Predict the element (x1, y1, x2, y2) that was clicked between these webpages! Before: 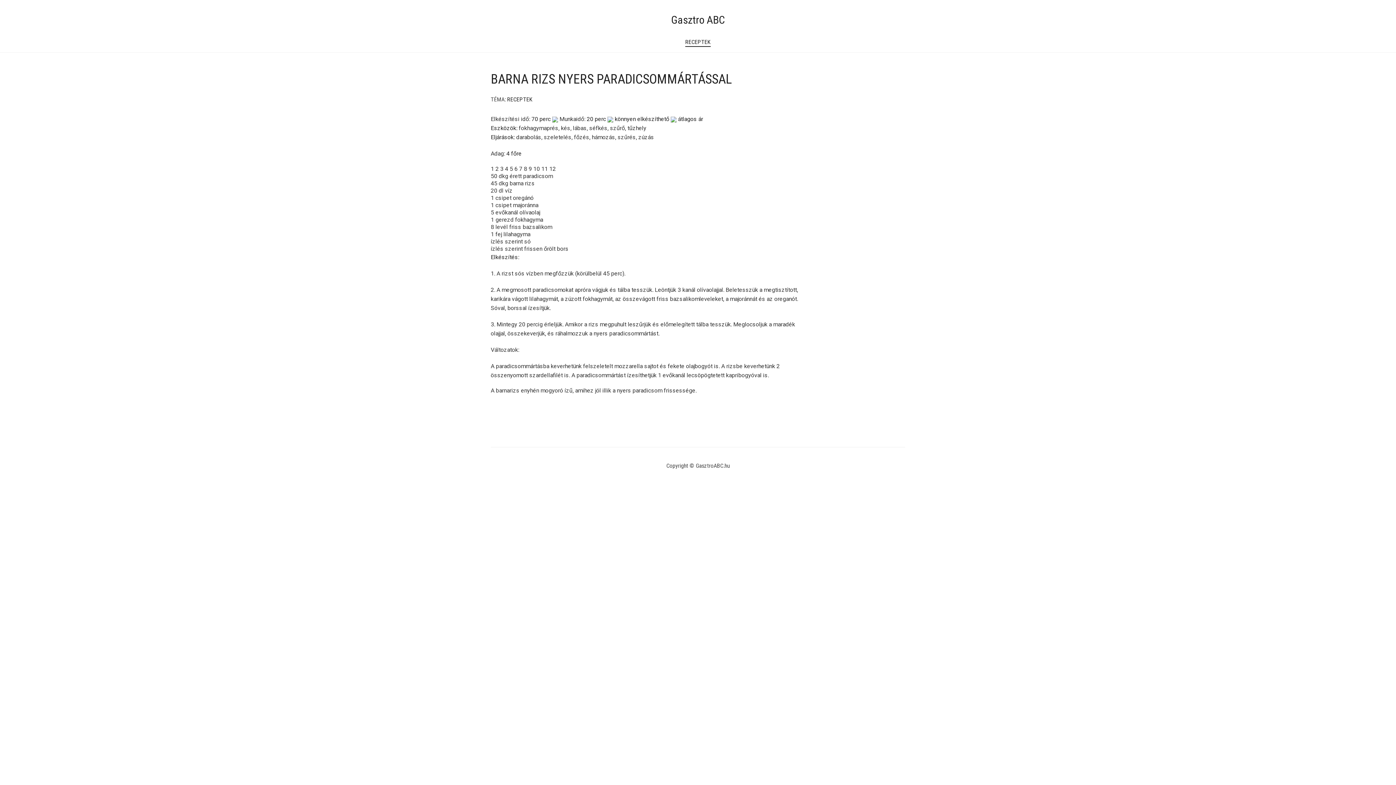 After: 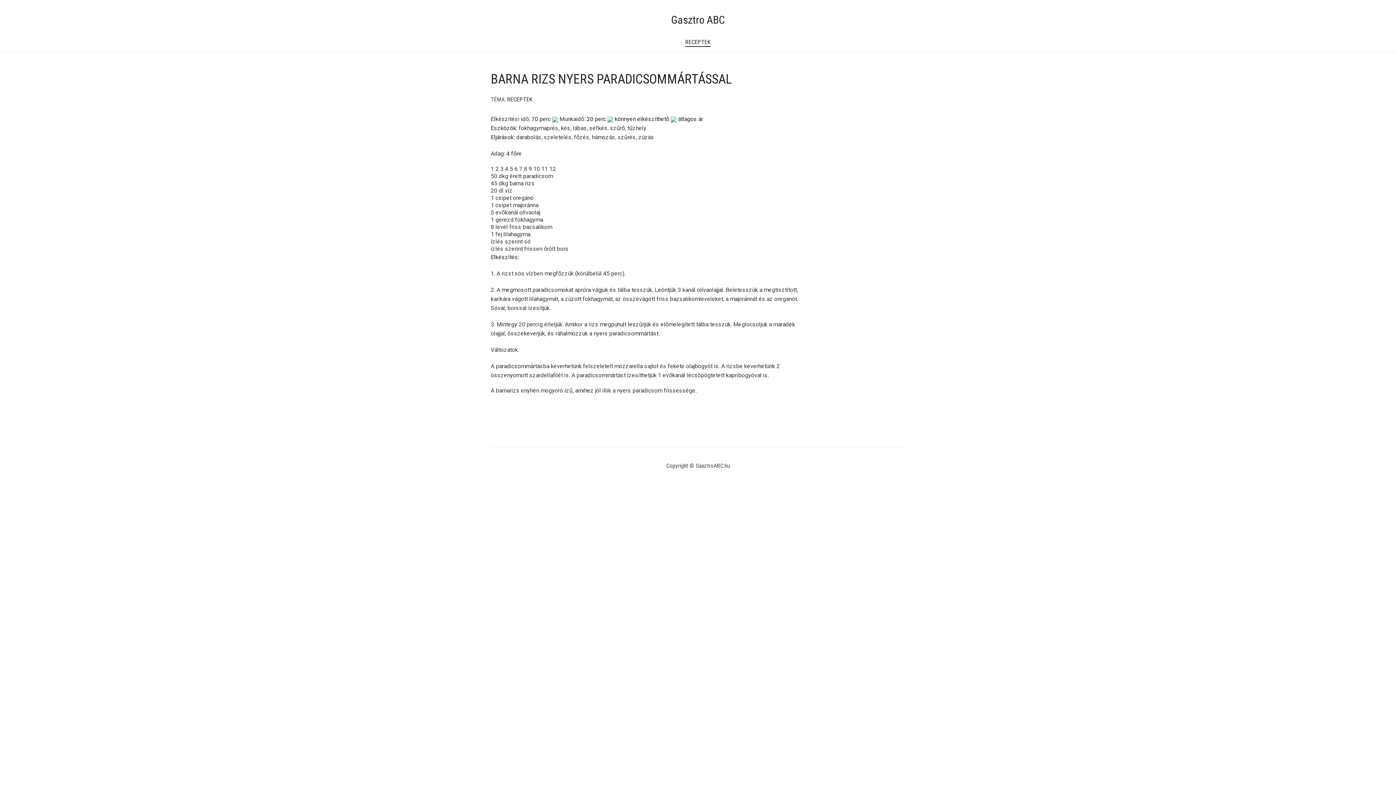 Action: bbox: (490, 71, 732, 86) label: BARNA RIZS NYERS PARADICSOMMÁRTÁSSAL